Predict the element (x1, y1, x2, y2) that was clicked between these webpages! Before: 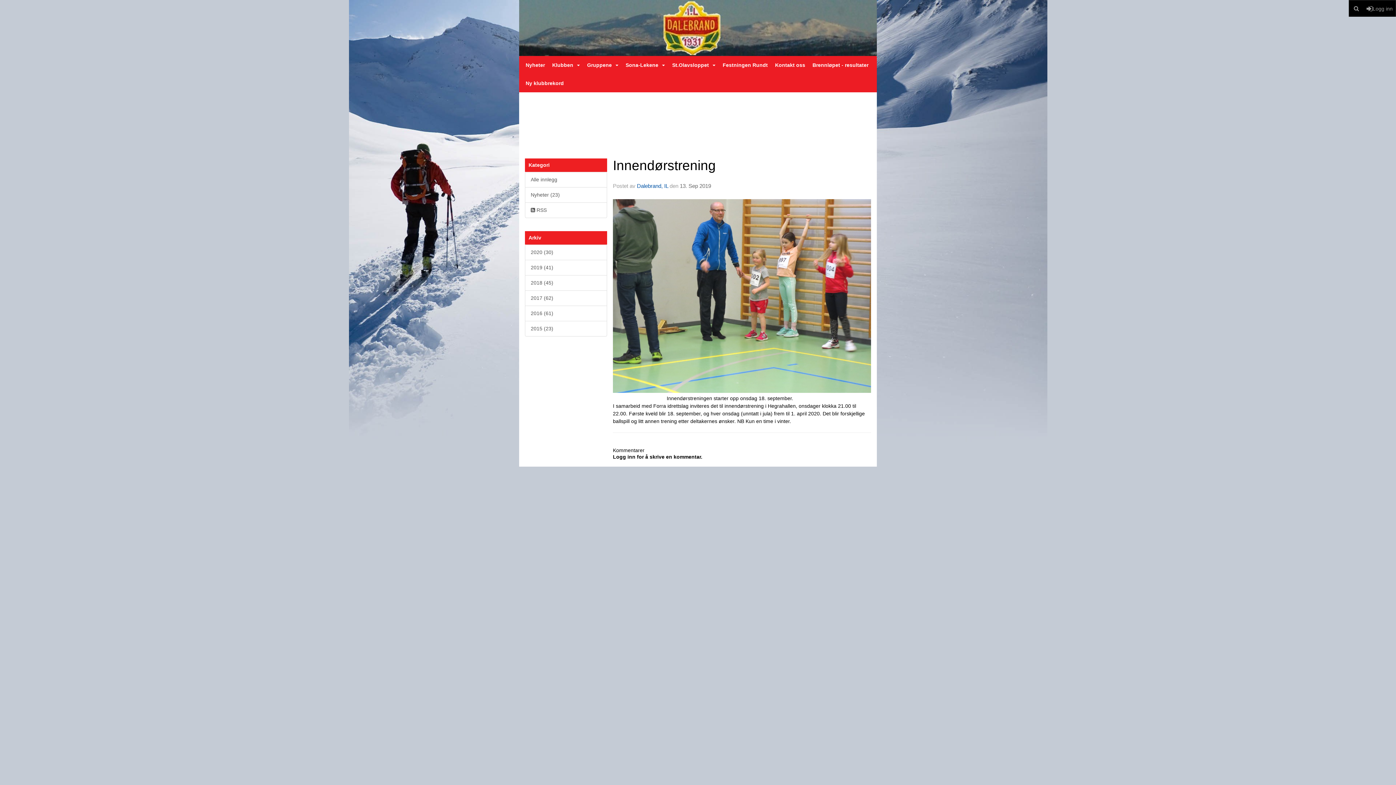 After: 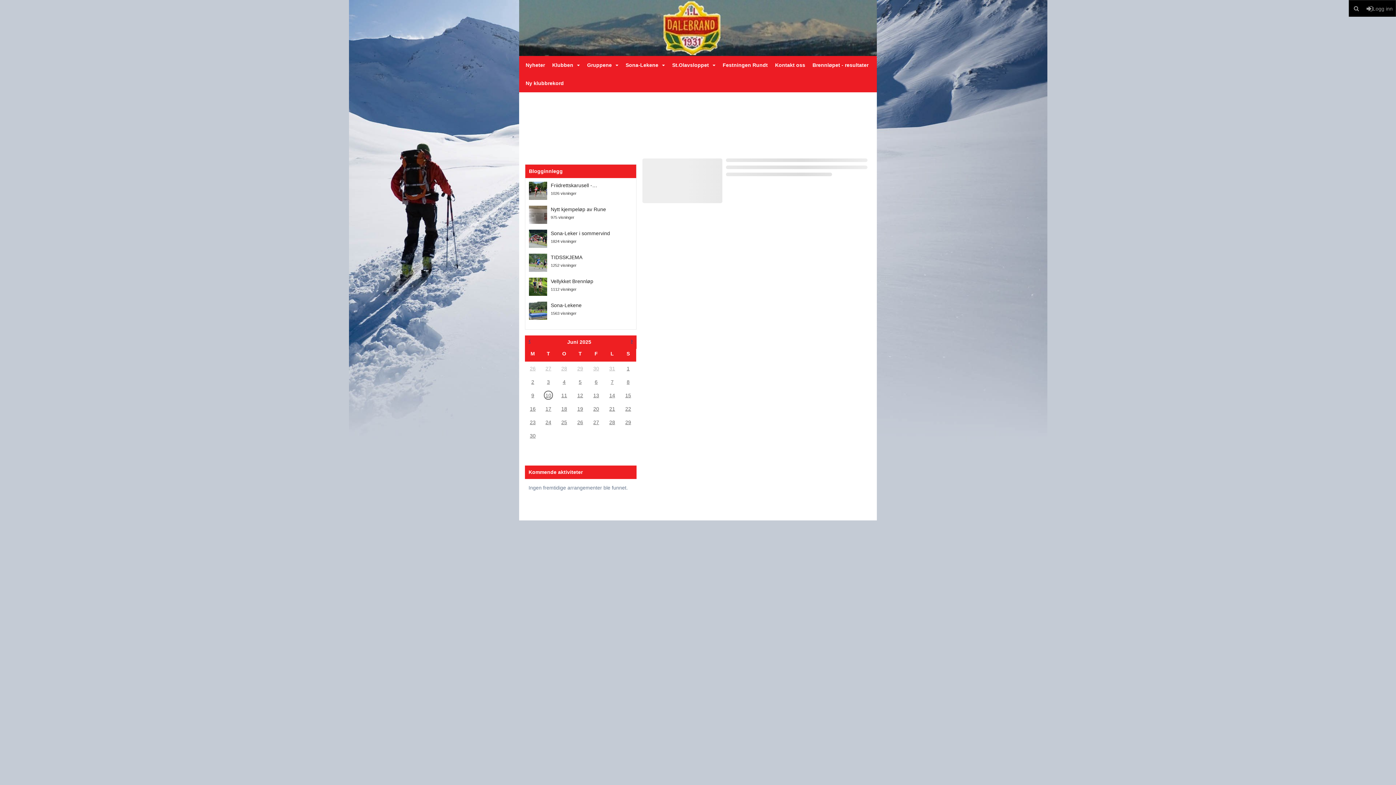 Action: label: Dalebrand, IL bbox: (637, 182, 668, 189)